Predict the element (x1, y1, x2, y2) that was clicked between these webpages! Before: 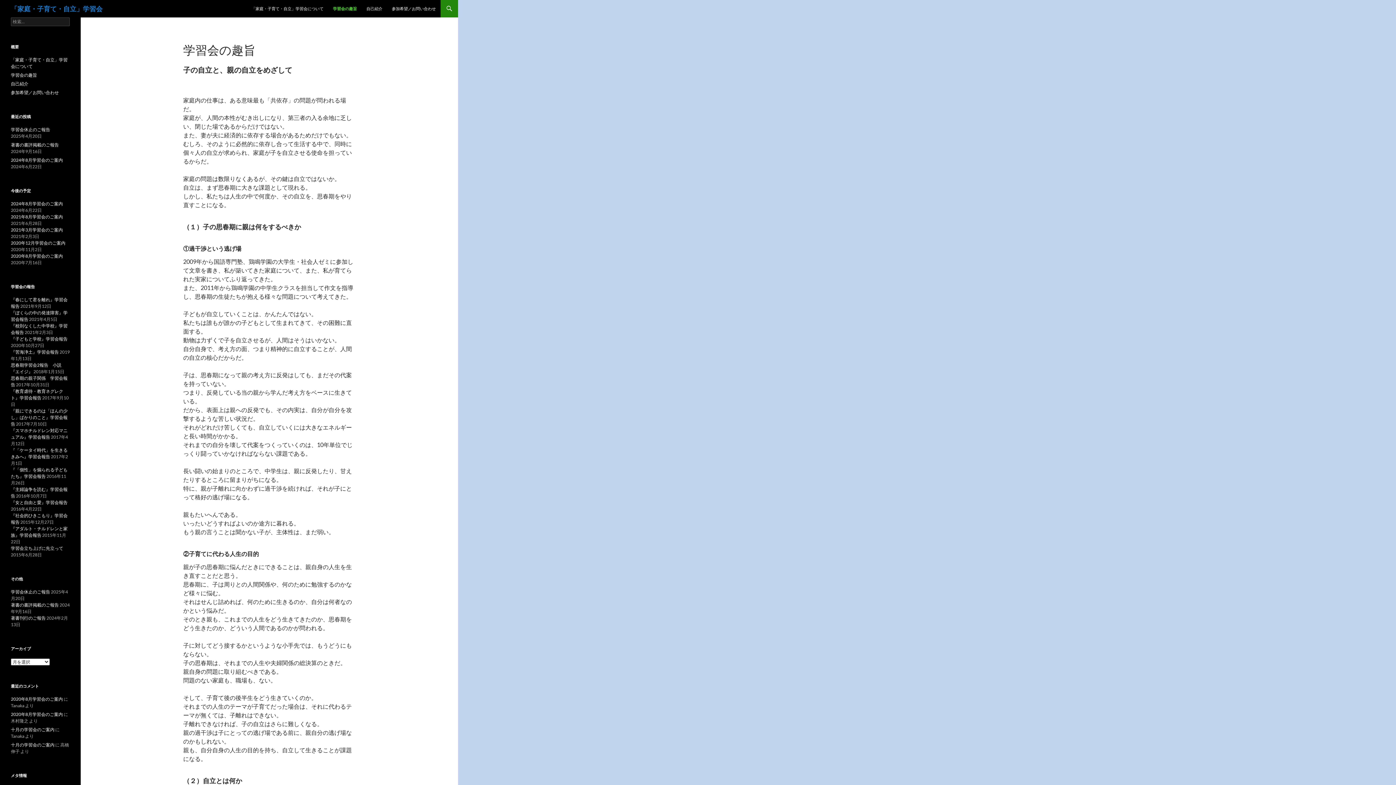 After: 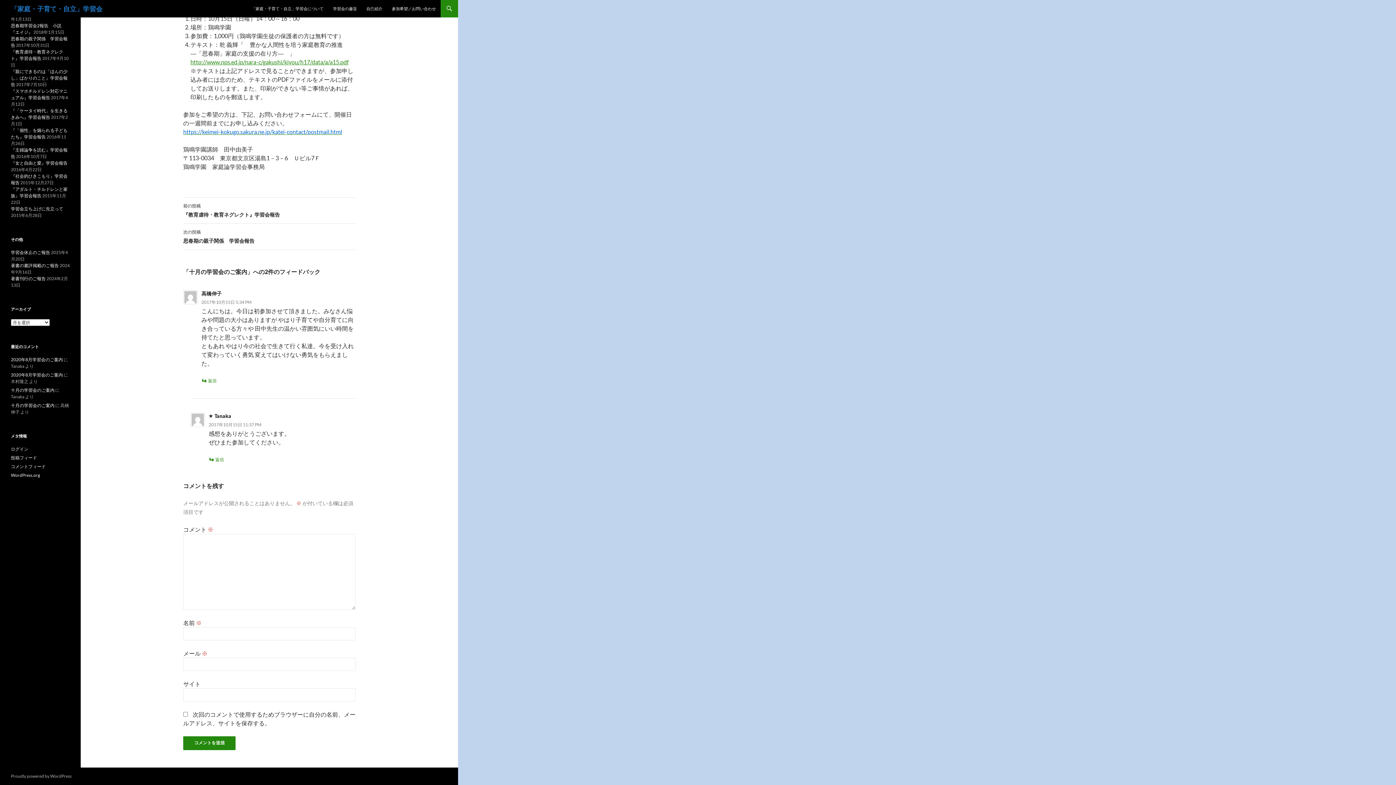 Action: bbox: (10, 727, 54, 732) label: 十月の学習会のご案内